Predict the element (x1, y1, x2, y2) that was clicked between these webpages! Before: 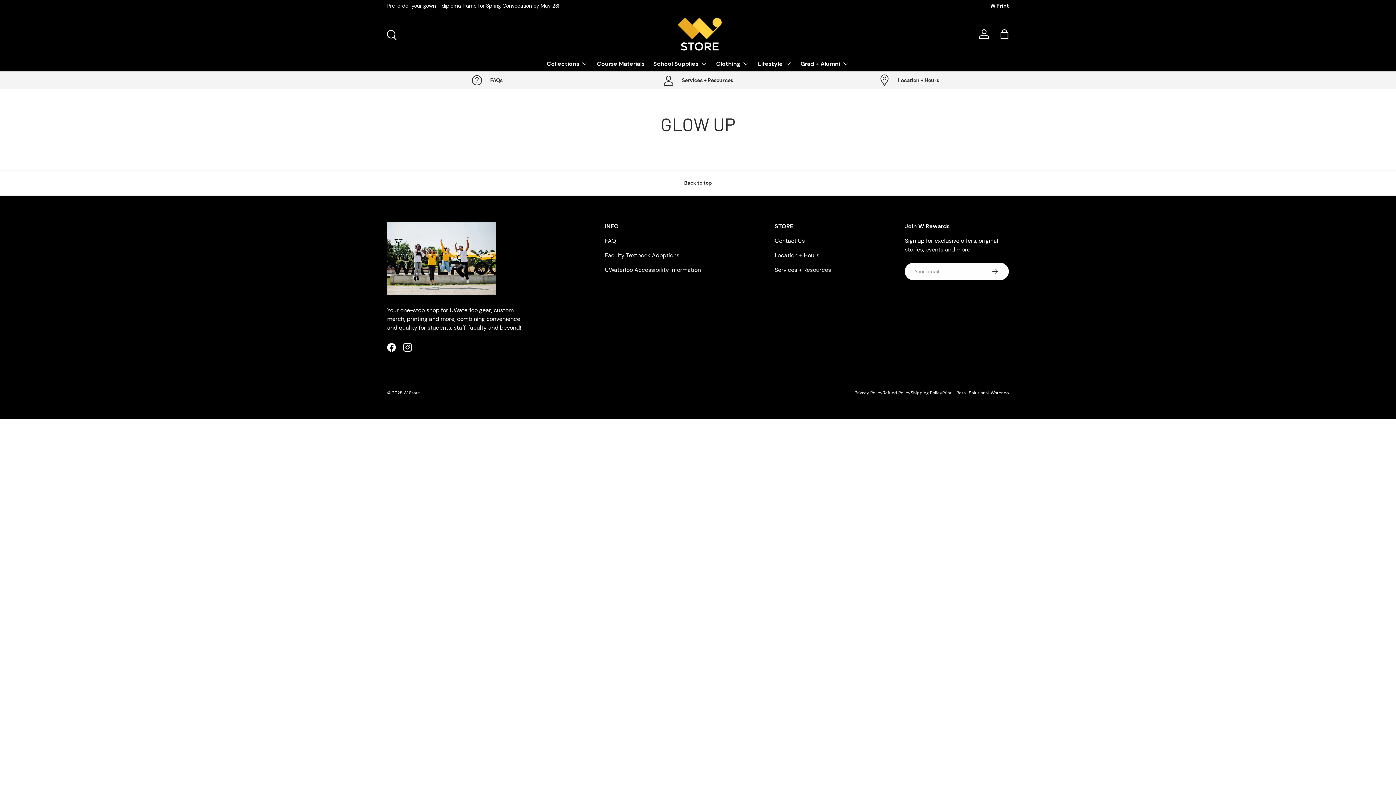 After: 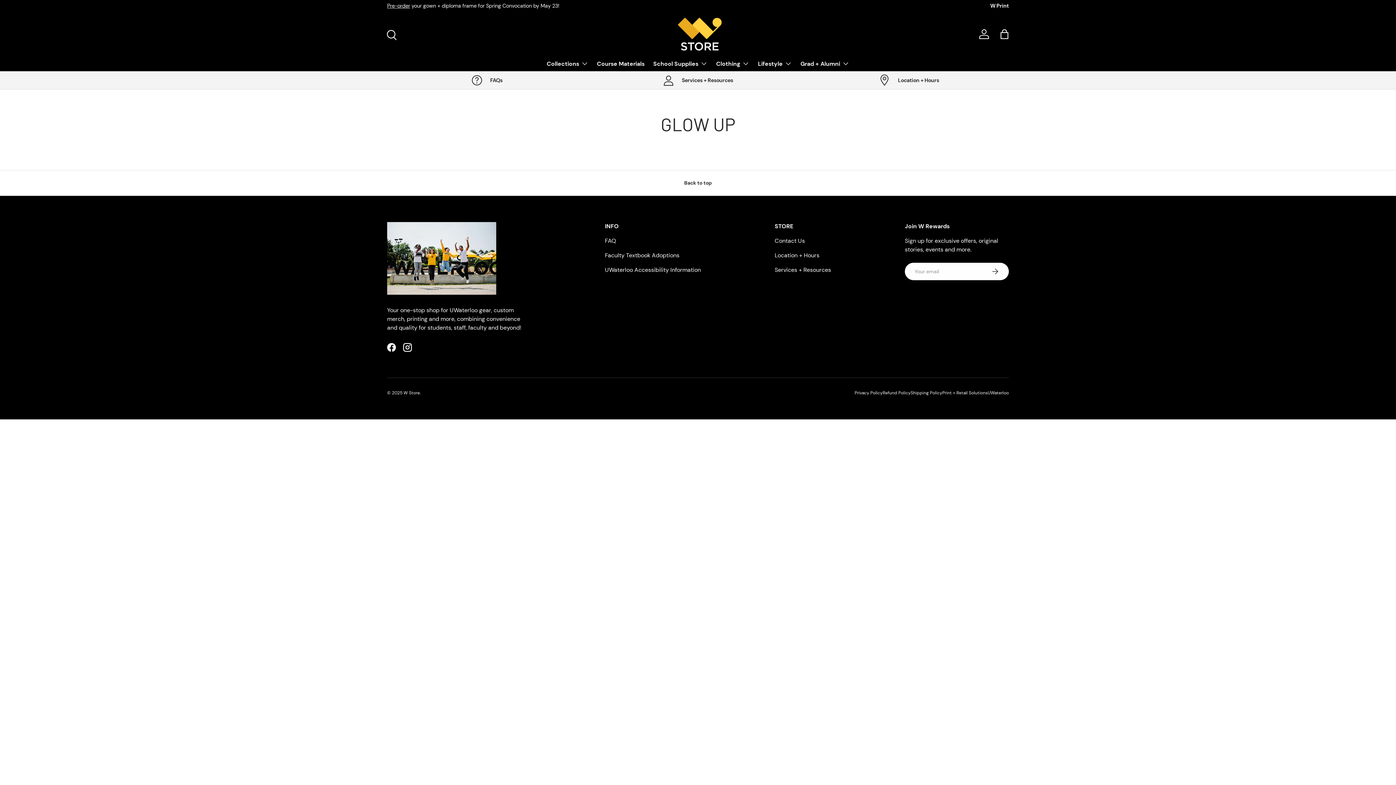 Action: label: Faculty Textbook Adoptions bbox: (605, 251, 679, 259)